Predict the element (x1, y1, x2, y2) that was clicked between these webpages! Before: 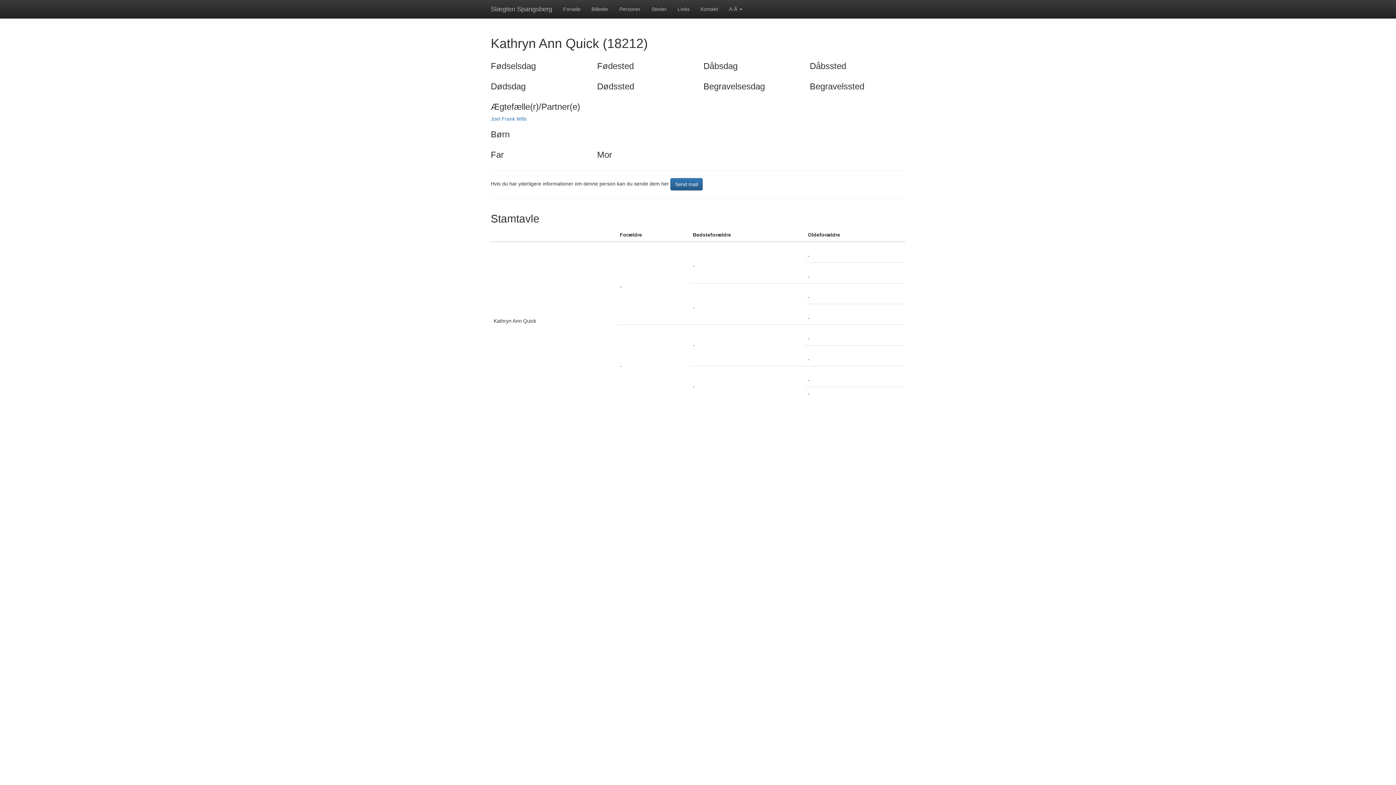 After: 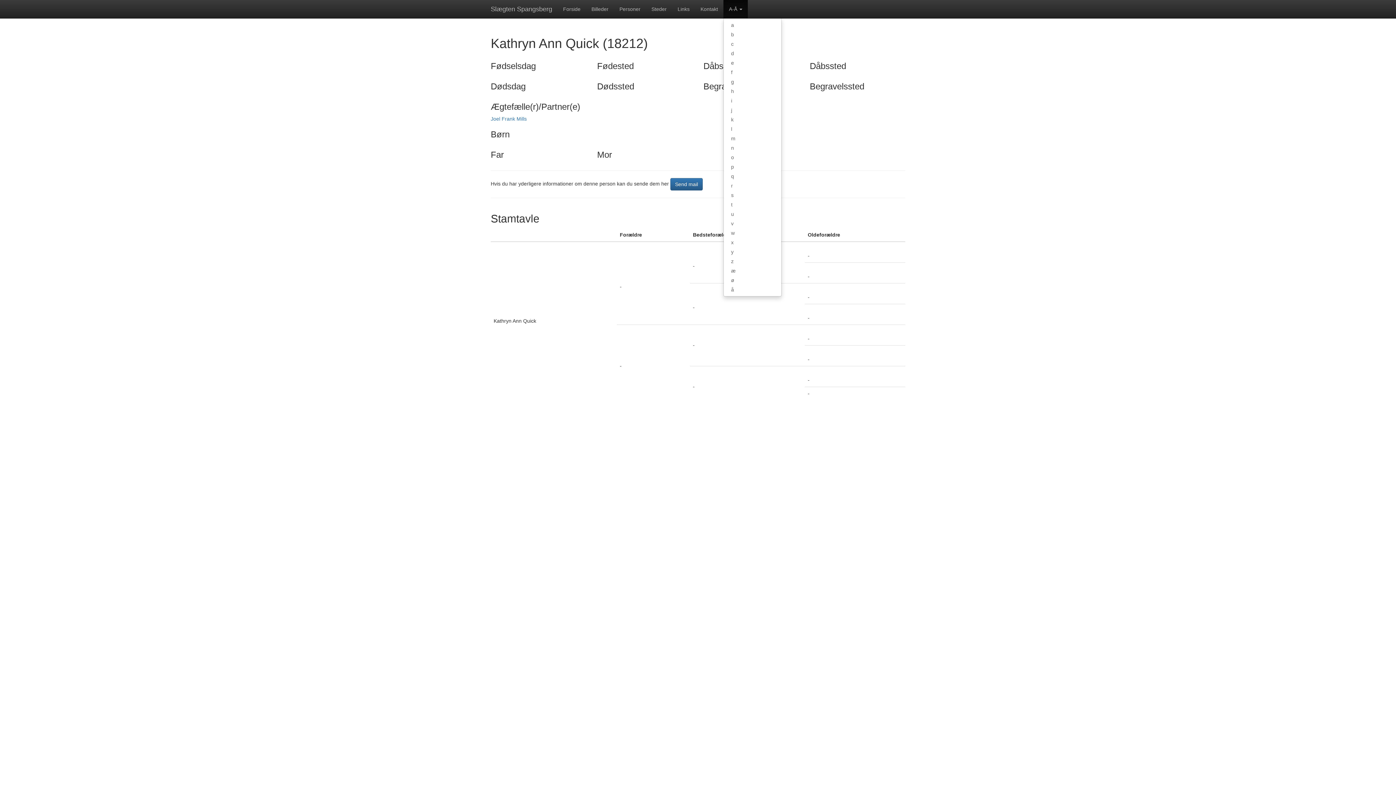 Action: bbox: (723, 0, 748, 18) label: A-Å 